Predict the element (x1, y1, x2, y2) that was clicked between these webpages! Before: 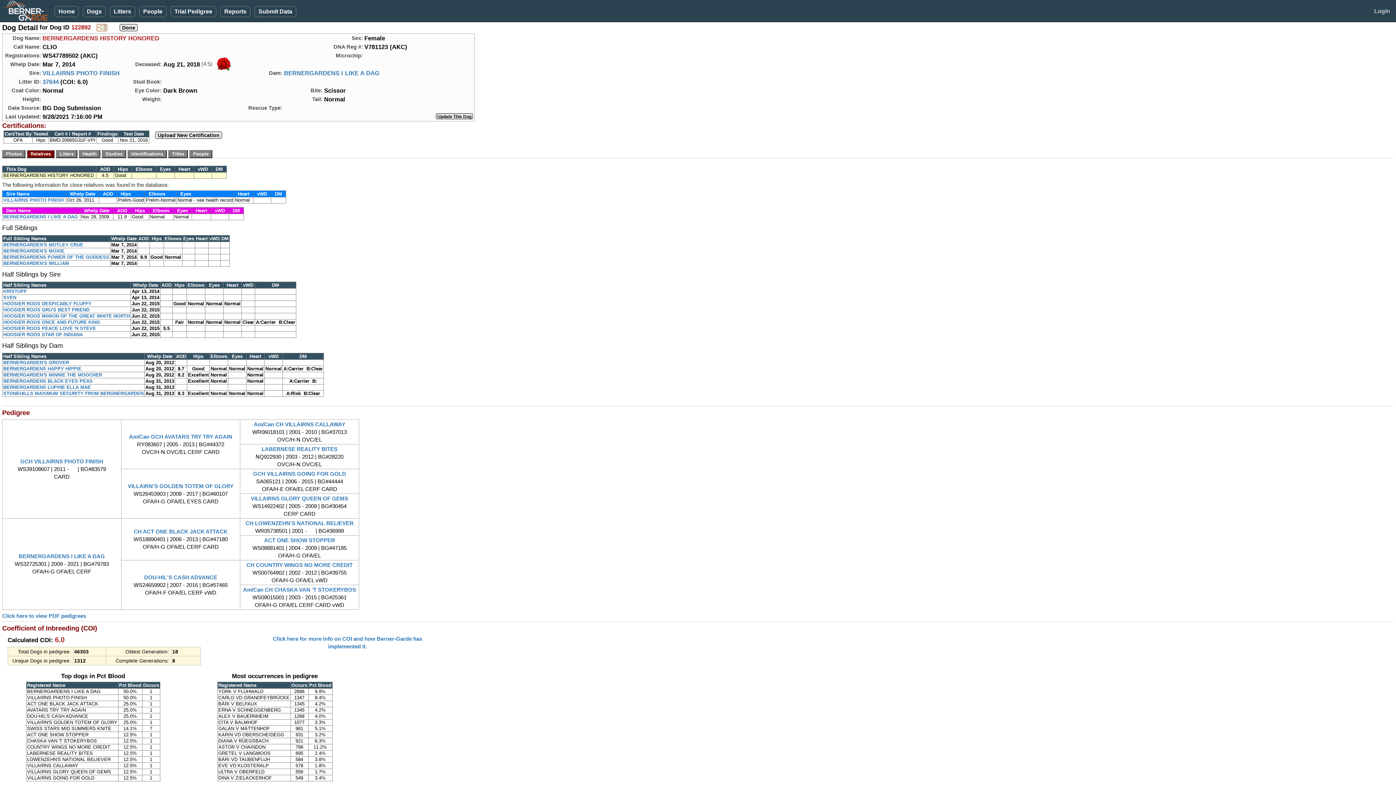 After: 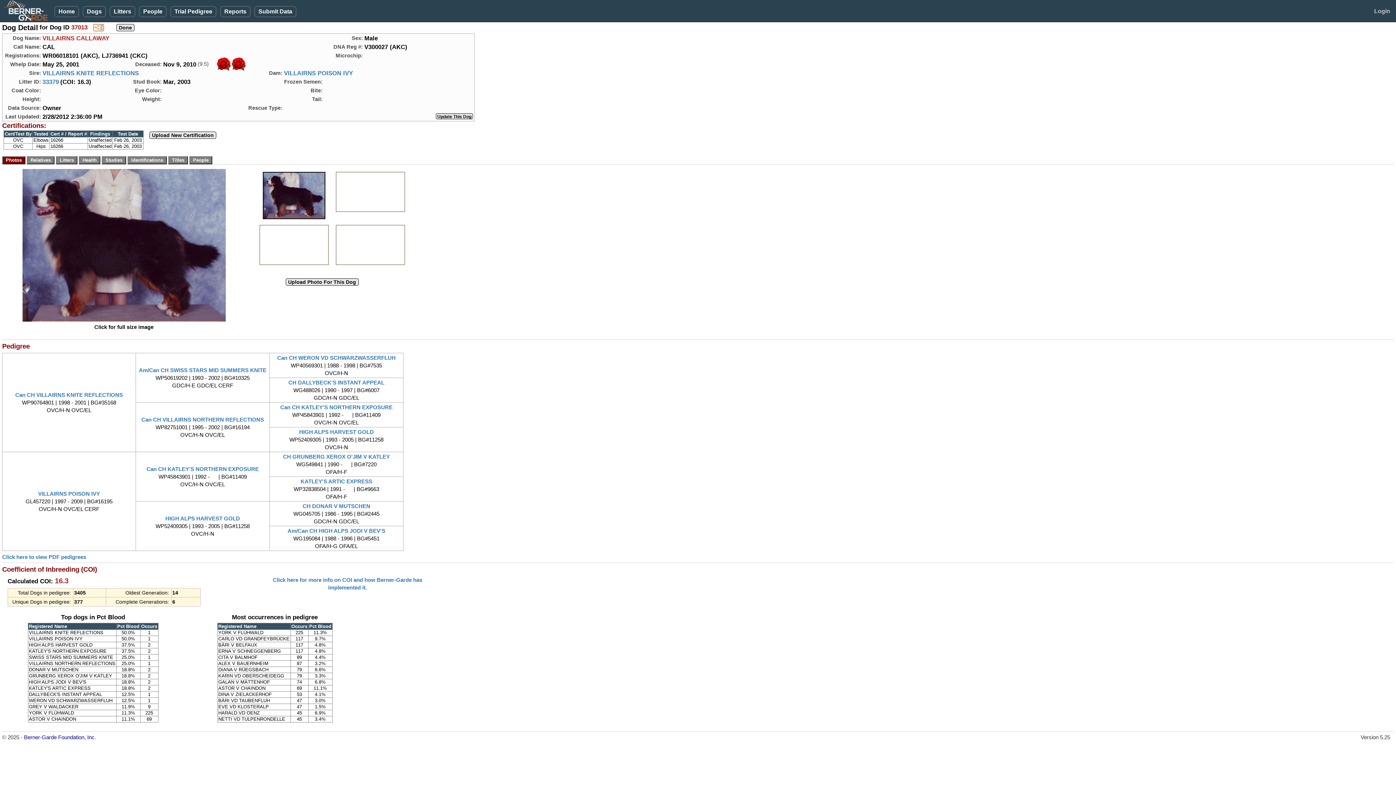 Action: bbox: (253, 421, 345, 427) label: Am/Can CH VILLAIRNS CALLAWAY
